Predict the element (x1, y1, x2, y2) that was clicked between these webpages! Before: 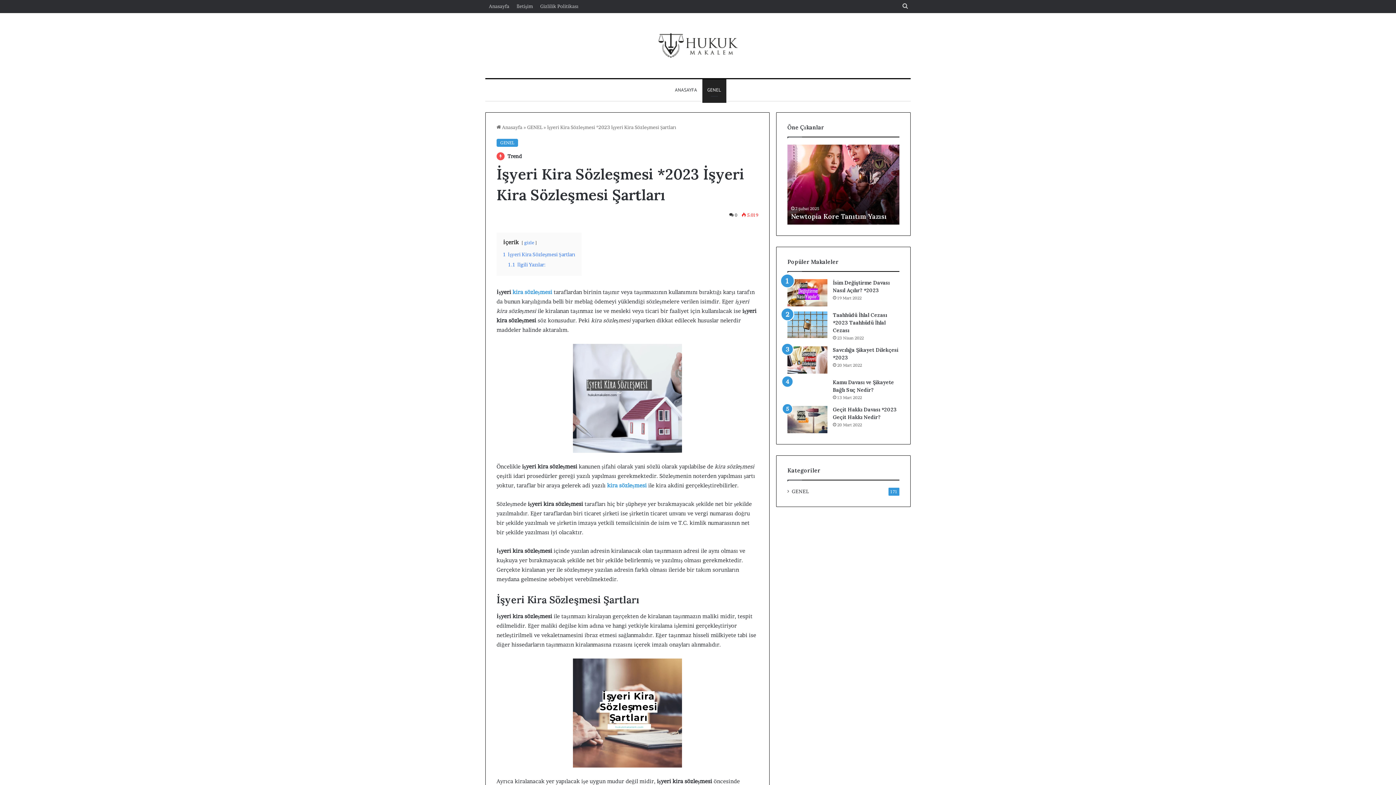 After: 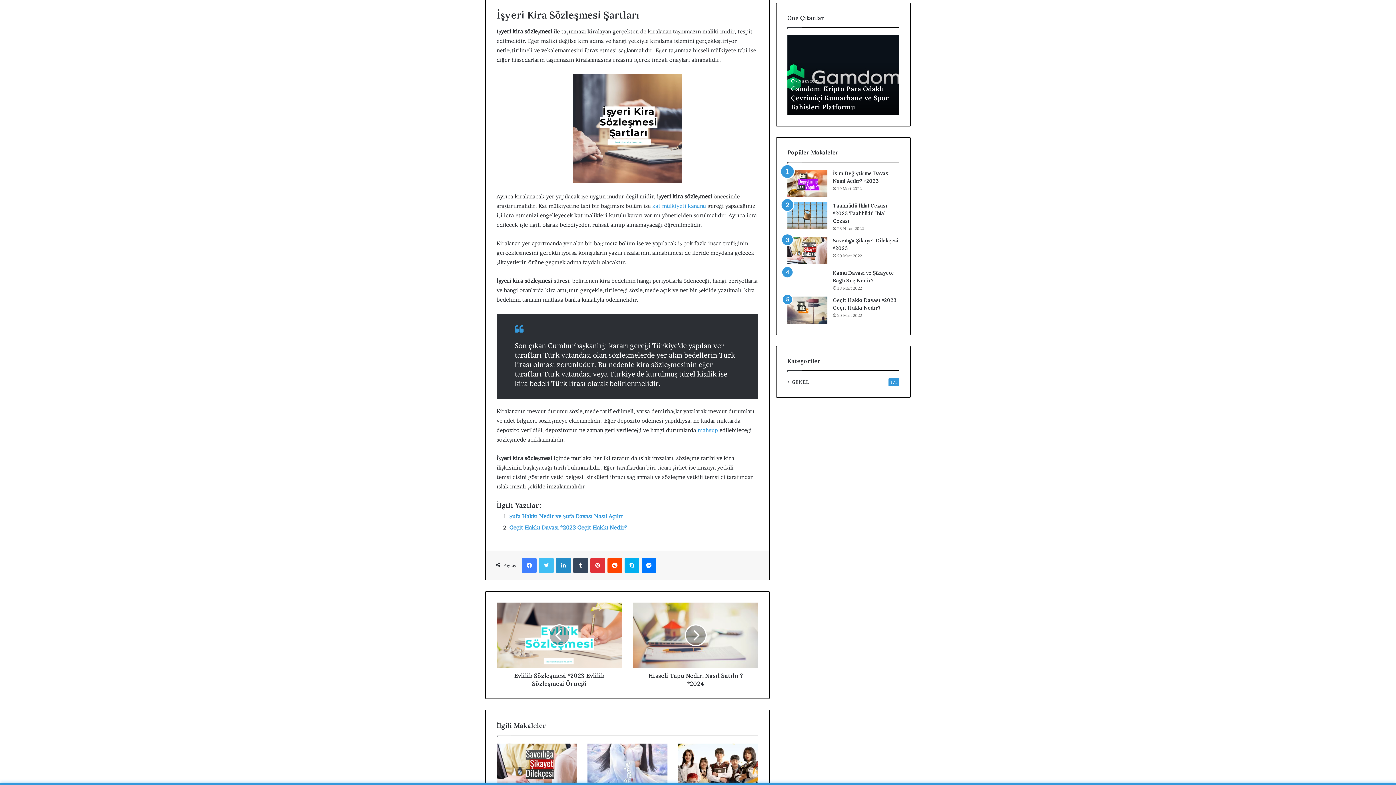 Action: label: 1 İşyeri Kira Sözleşmesi Şartları bbox: (503, 251, 575, 257)